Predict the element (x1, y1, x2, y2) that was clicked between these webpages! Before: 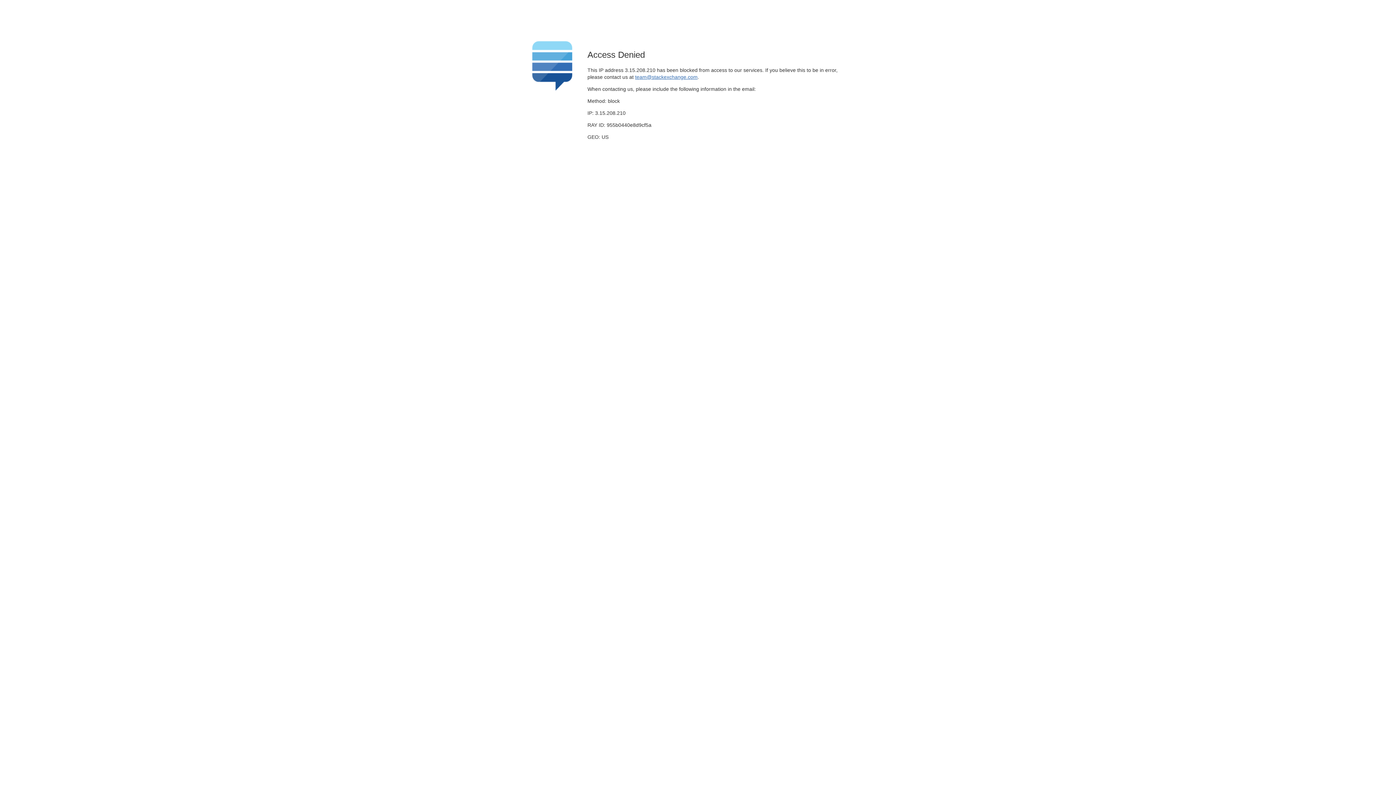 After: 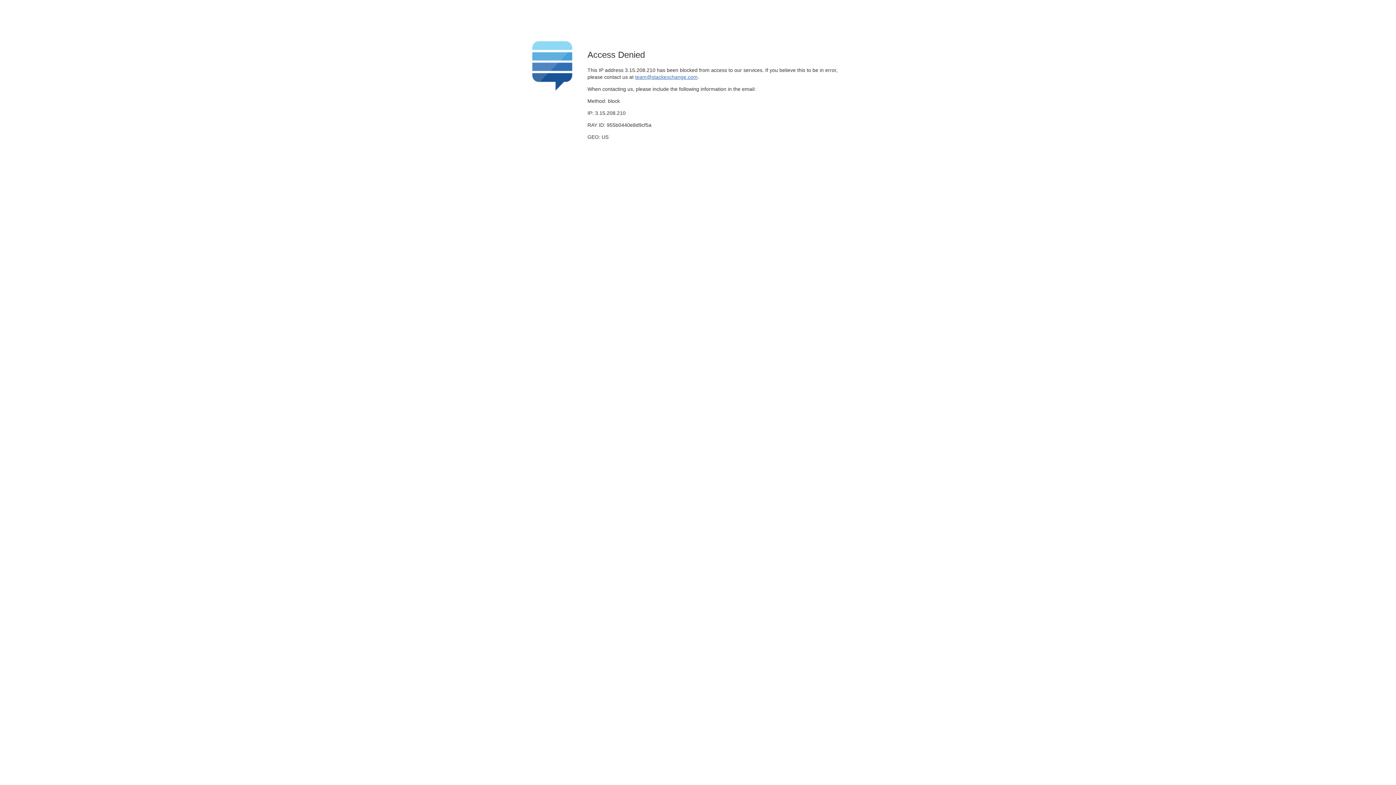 Action: label: team@stackexchange.com bbox: (635, 74, 697, 79)